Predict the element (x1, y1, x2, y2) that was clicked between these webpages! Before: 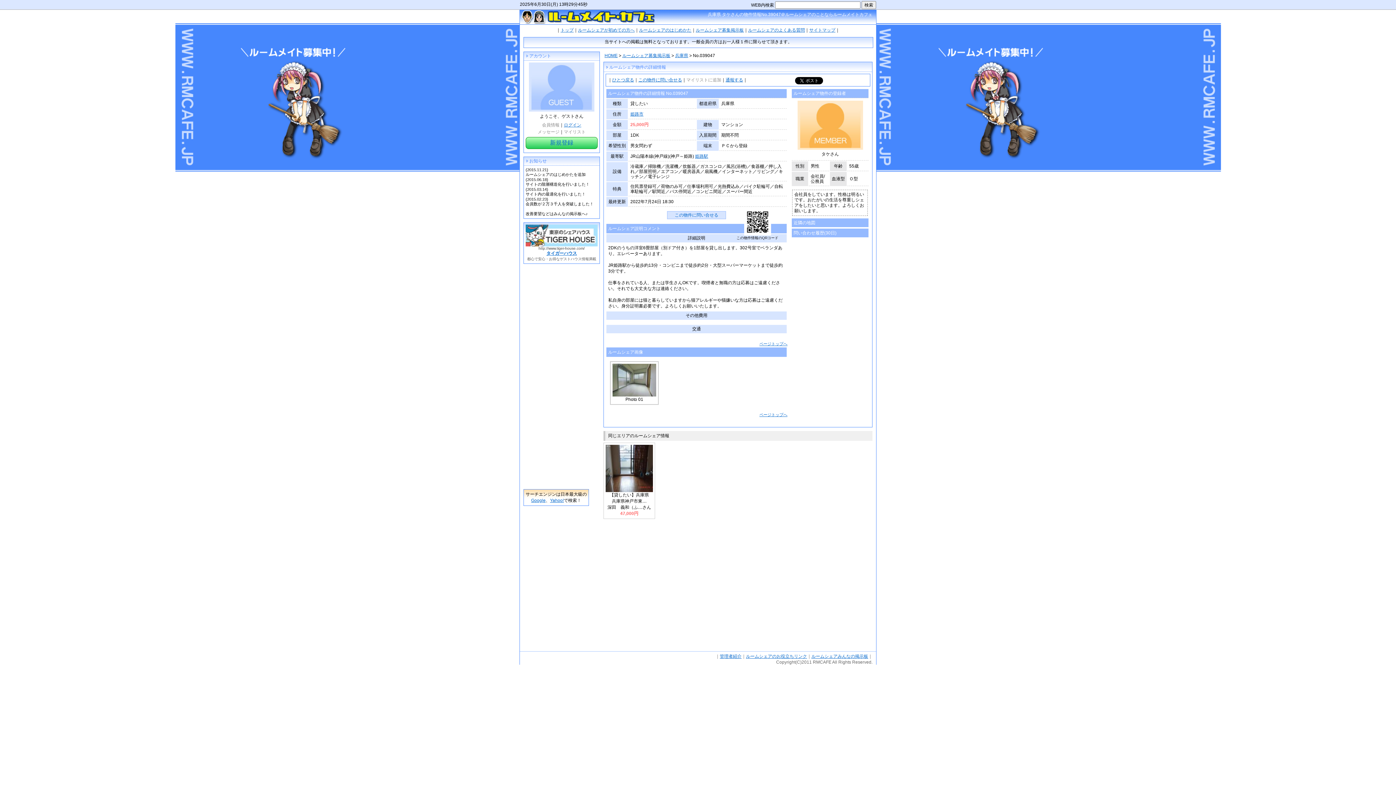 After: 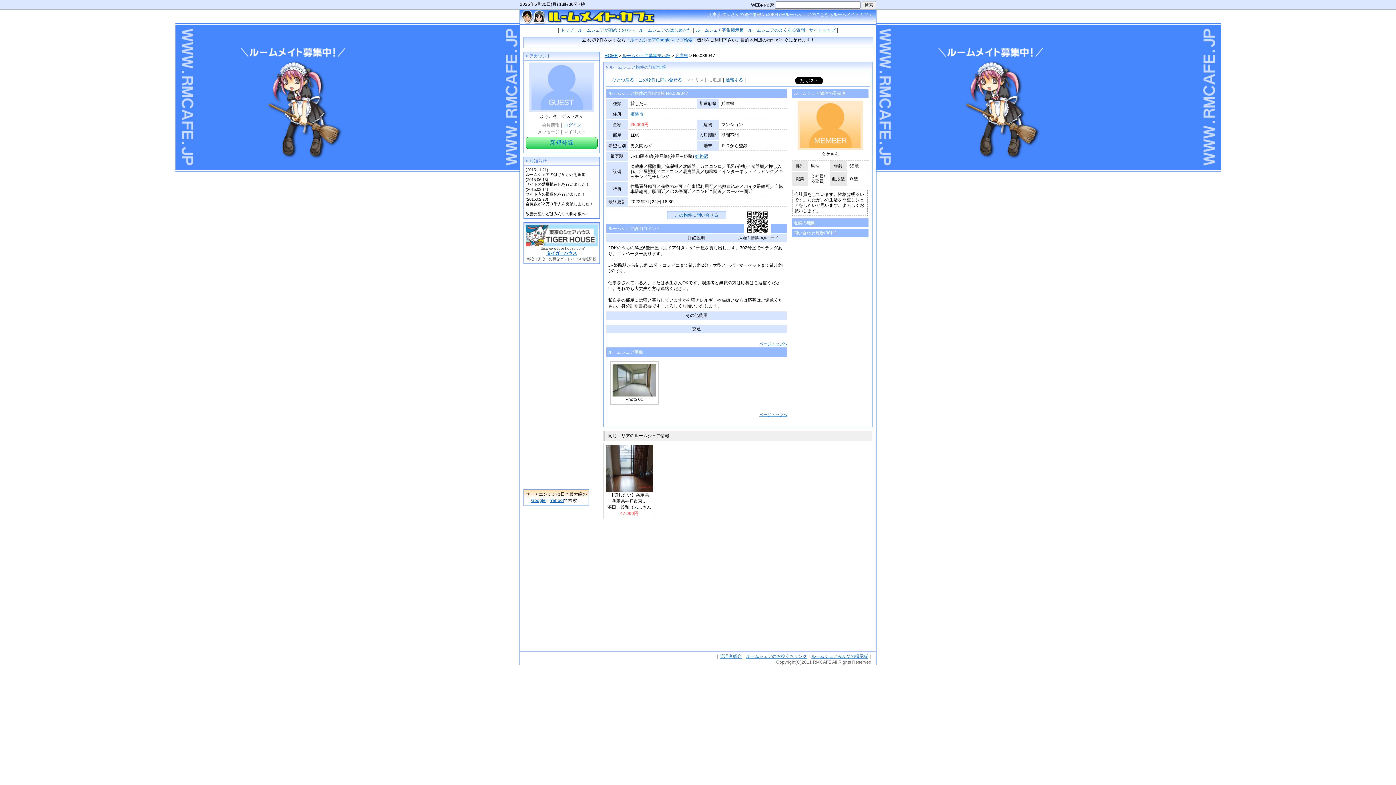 Action: label: http://www.tiger-house.com/ bbox: (538, 246, 584, 250)